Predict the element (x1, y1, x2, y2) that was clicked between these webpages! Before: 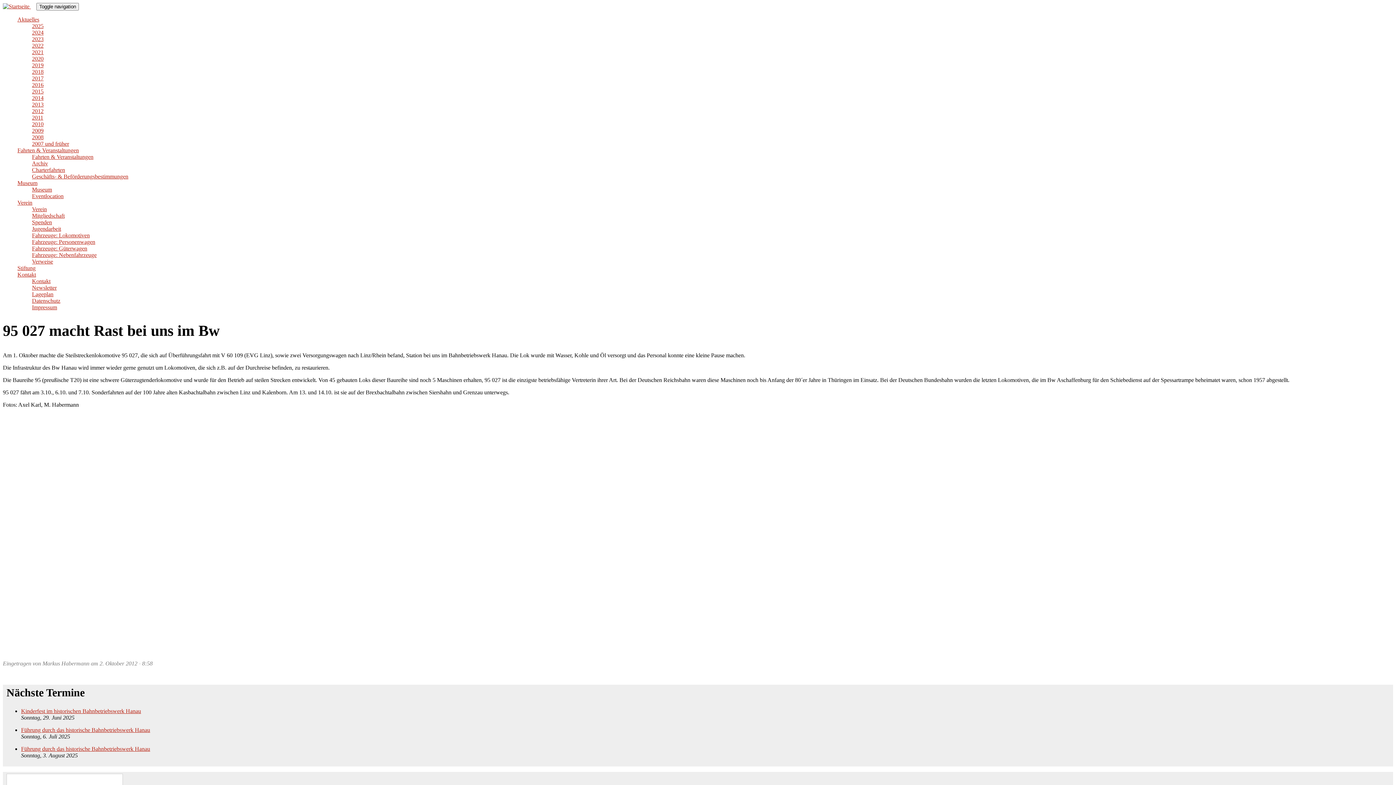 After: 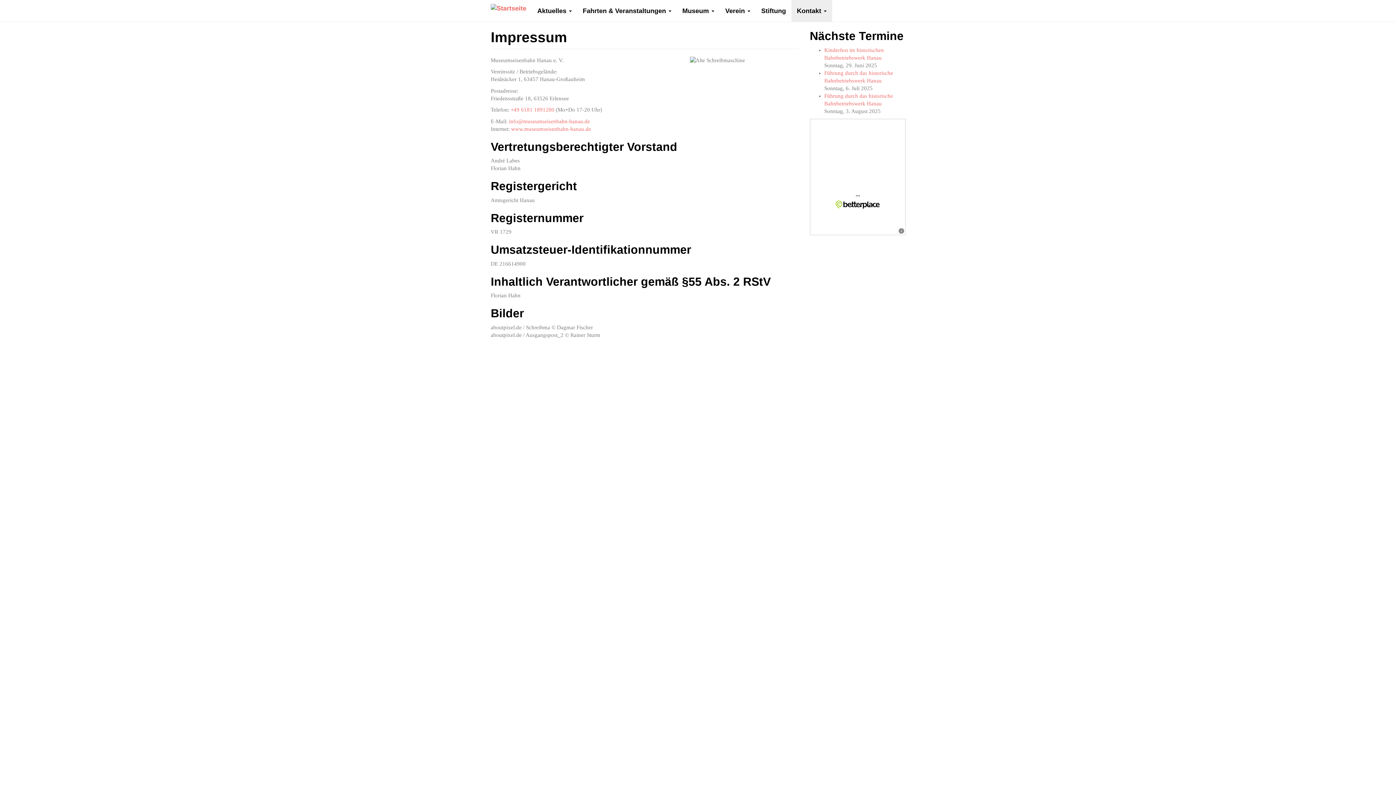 Action: bbox: (32, 304, 57, 310) label: Impressum